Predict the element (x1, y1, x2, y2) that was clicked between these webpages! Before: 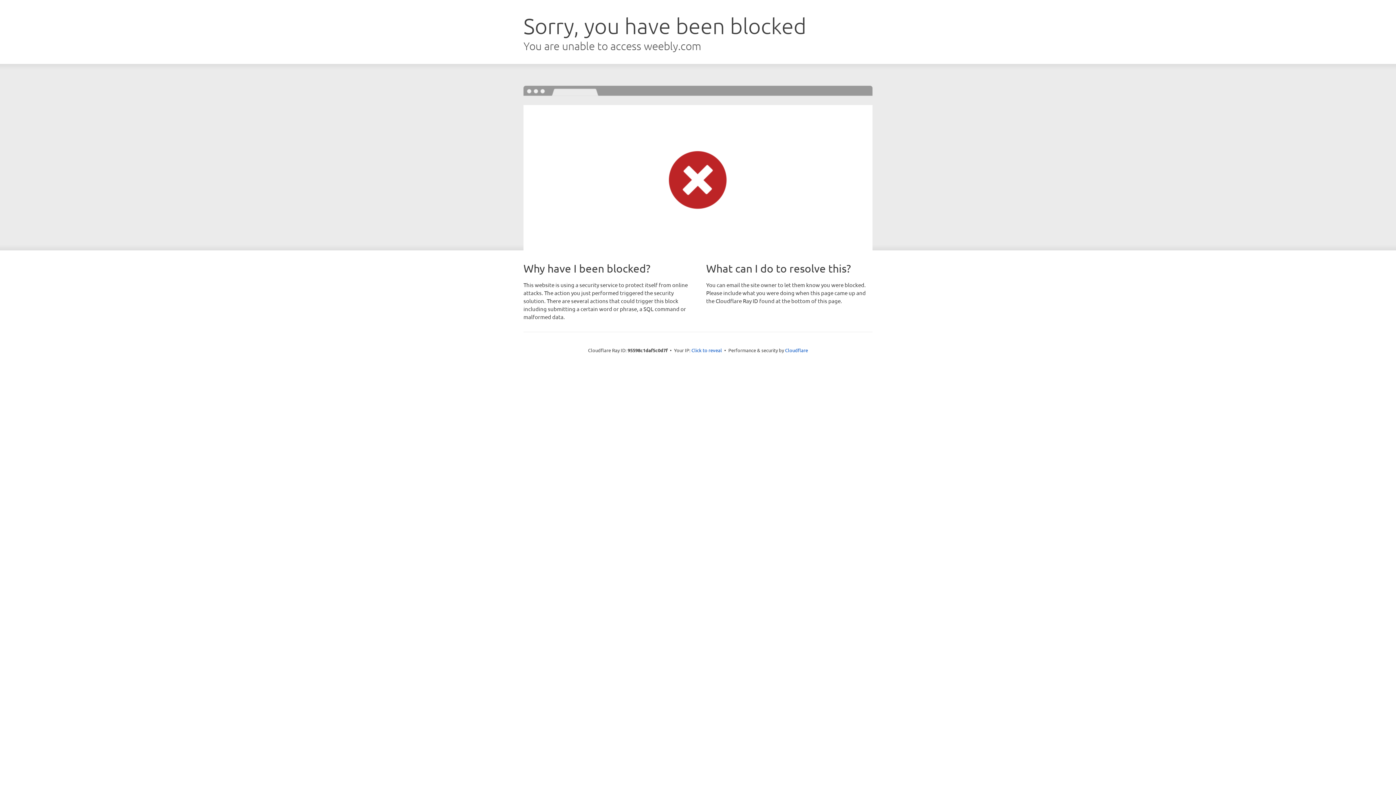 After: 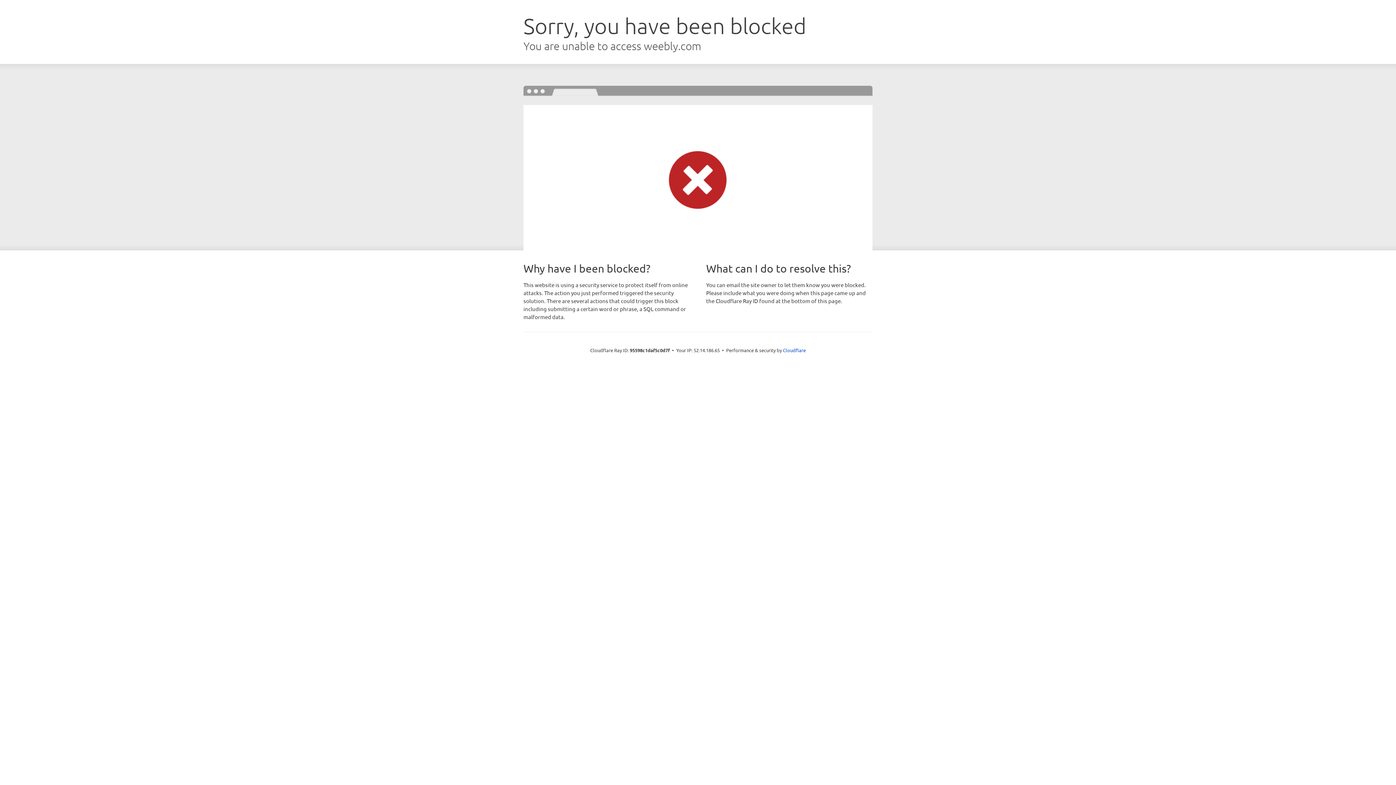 Action: bbox: (691, 346, 722, 353) label: Click to reveal